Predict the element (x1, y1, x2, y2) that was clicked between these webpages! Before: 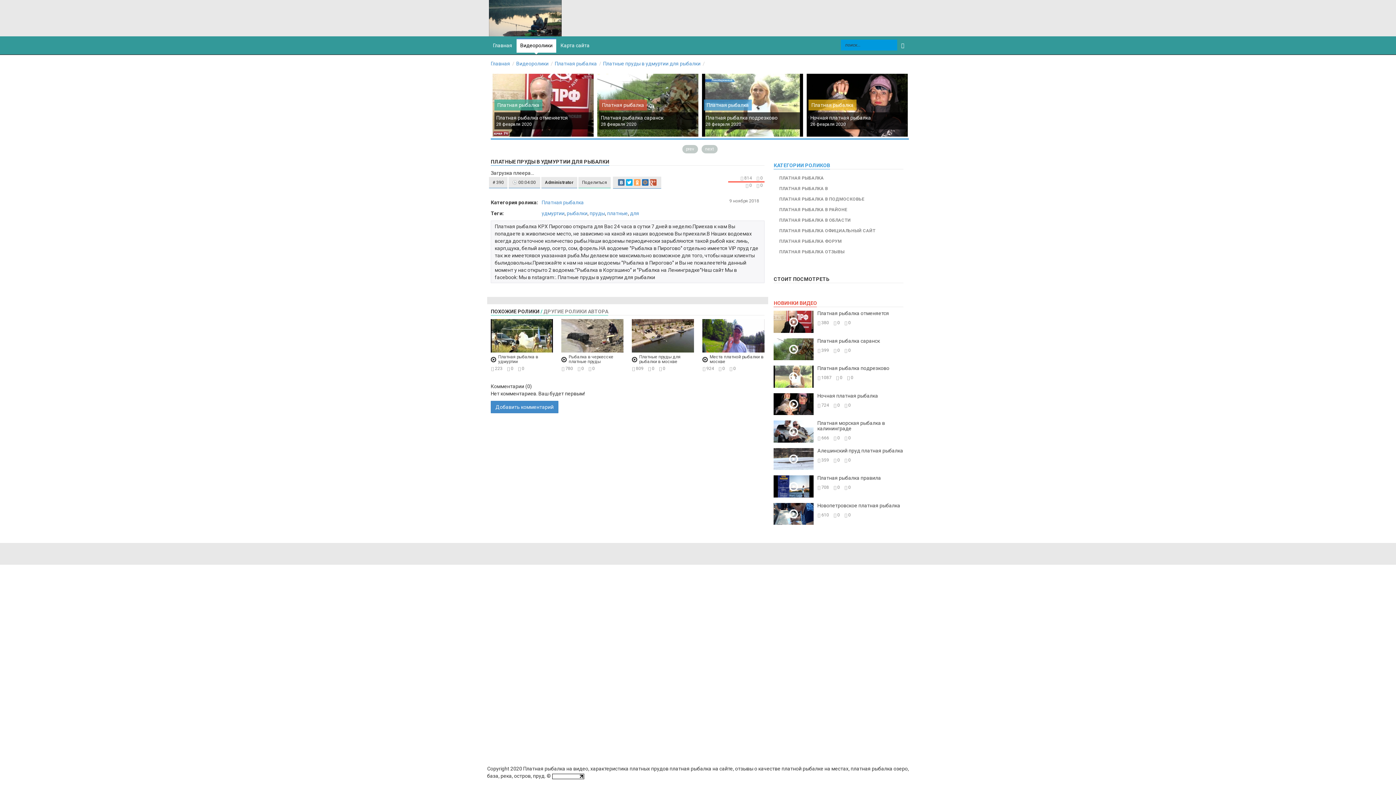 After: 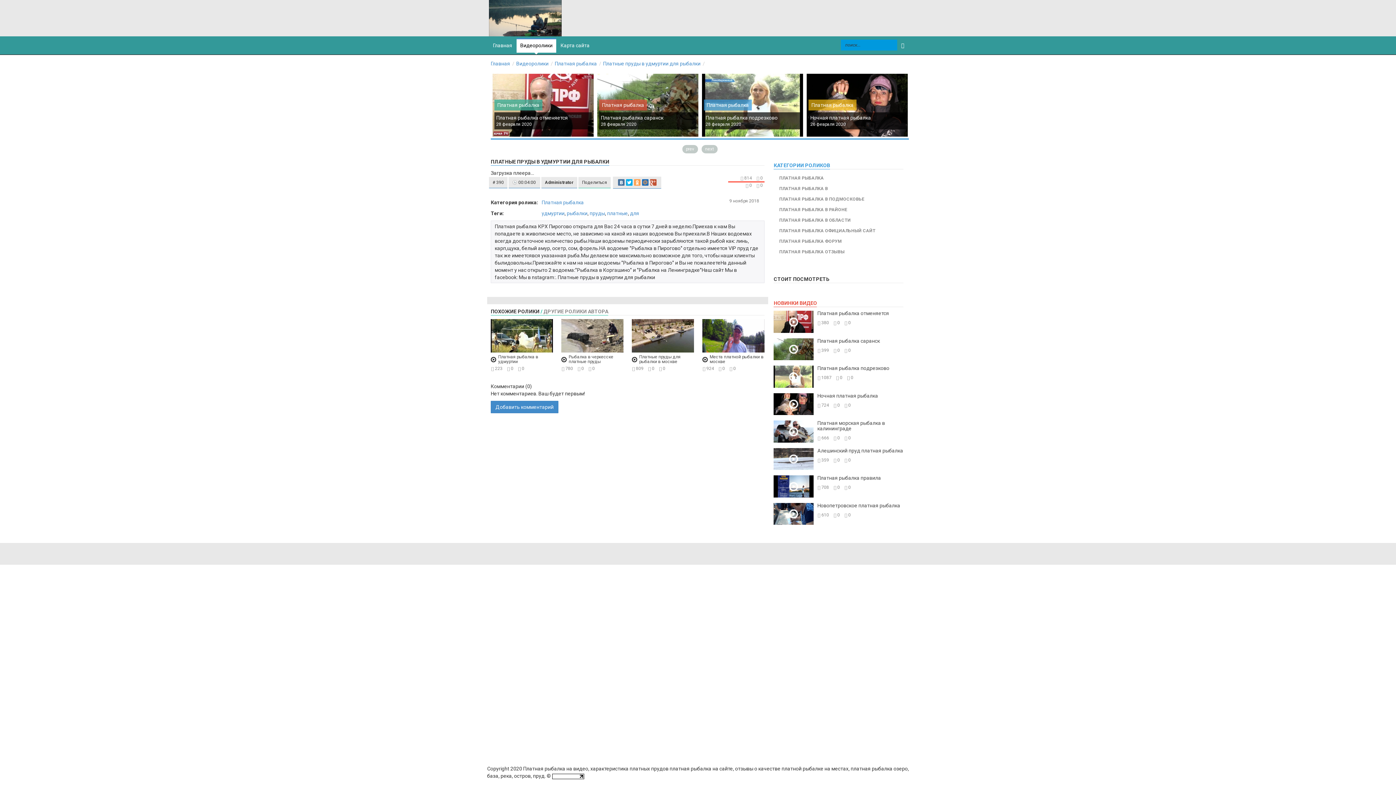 Action: bbox: (603, 60, 705, 66) label: Платные пруды в удмуртии для рыбалки